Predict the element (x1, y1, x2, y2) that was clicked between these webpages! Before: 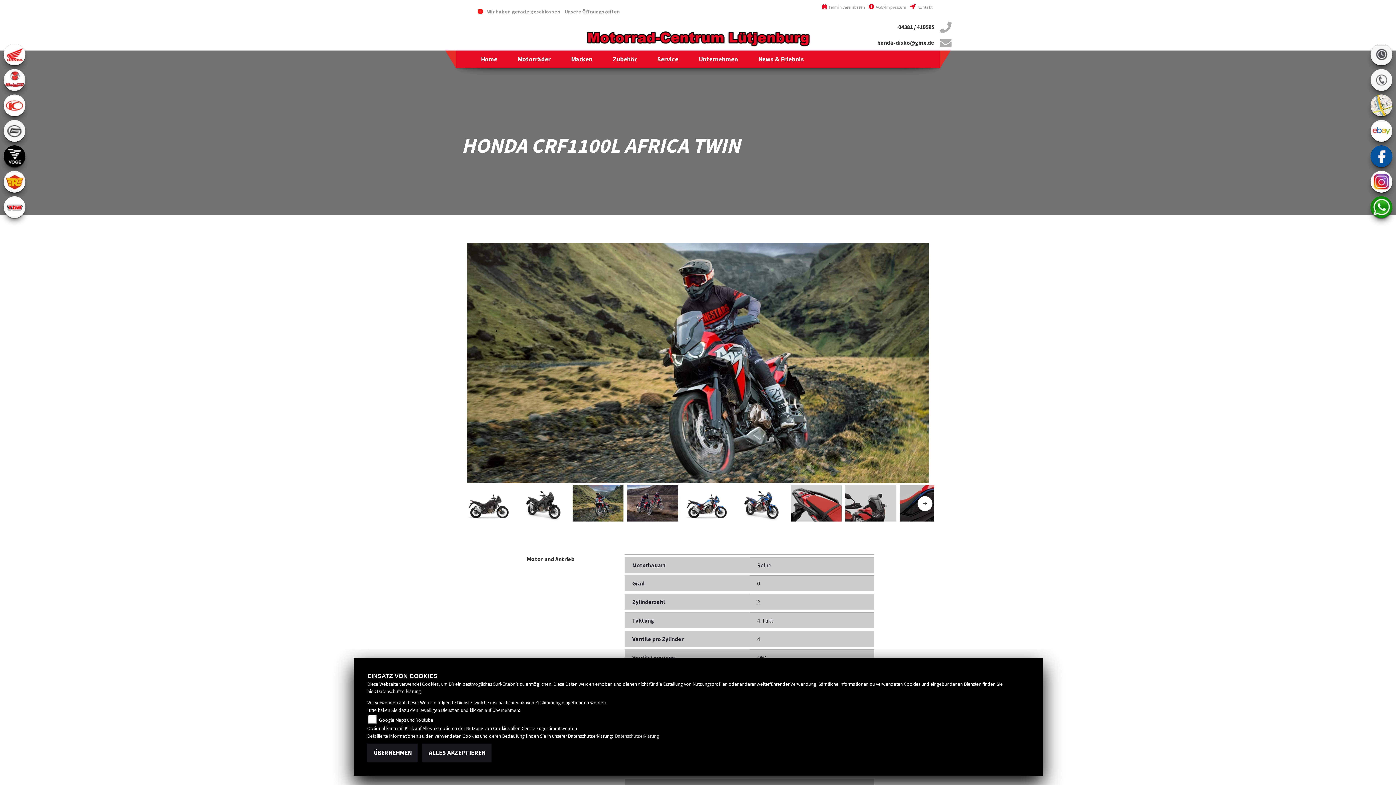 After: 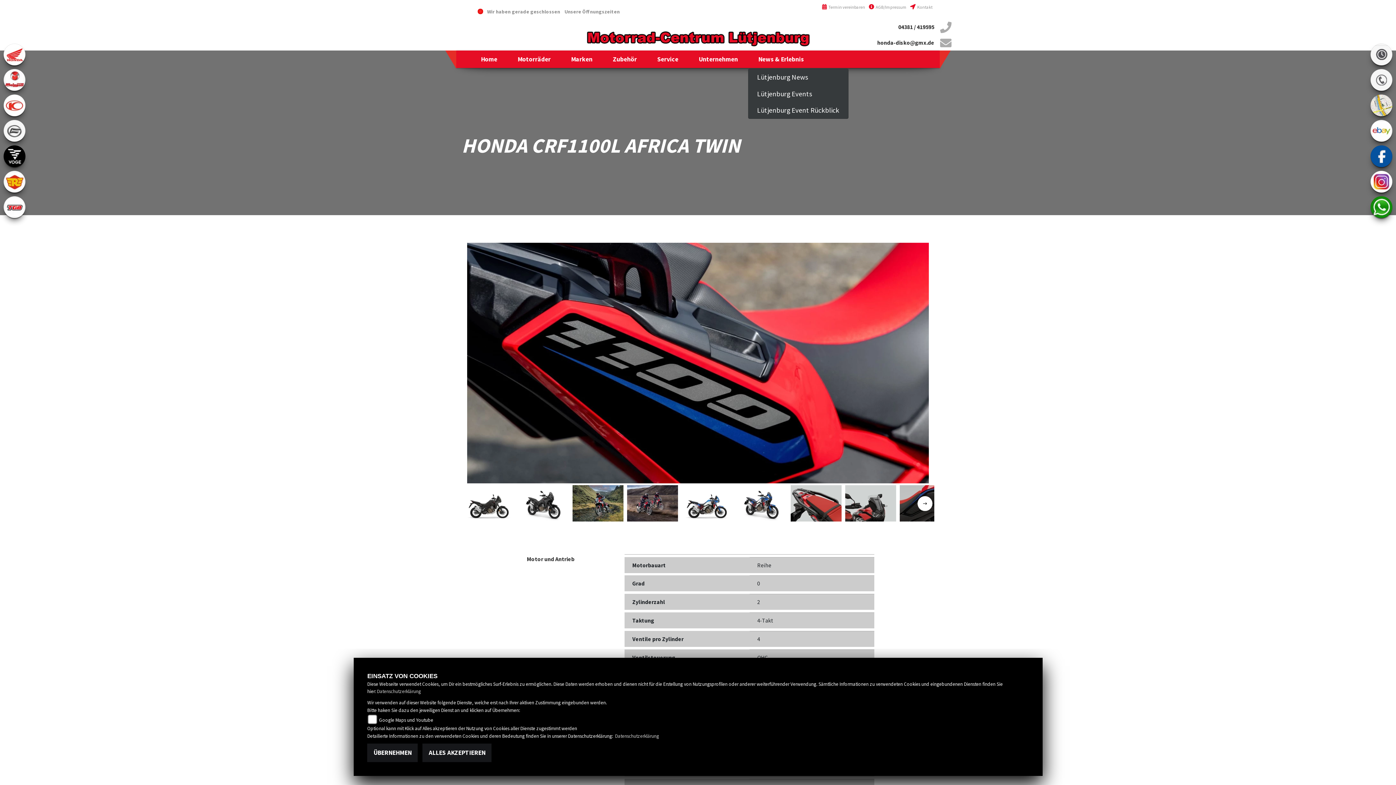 Action: bbox: (755, 51, 806, 66) label: News & Erlebnis